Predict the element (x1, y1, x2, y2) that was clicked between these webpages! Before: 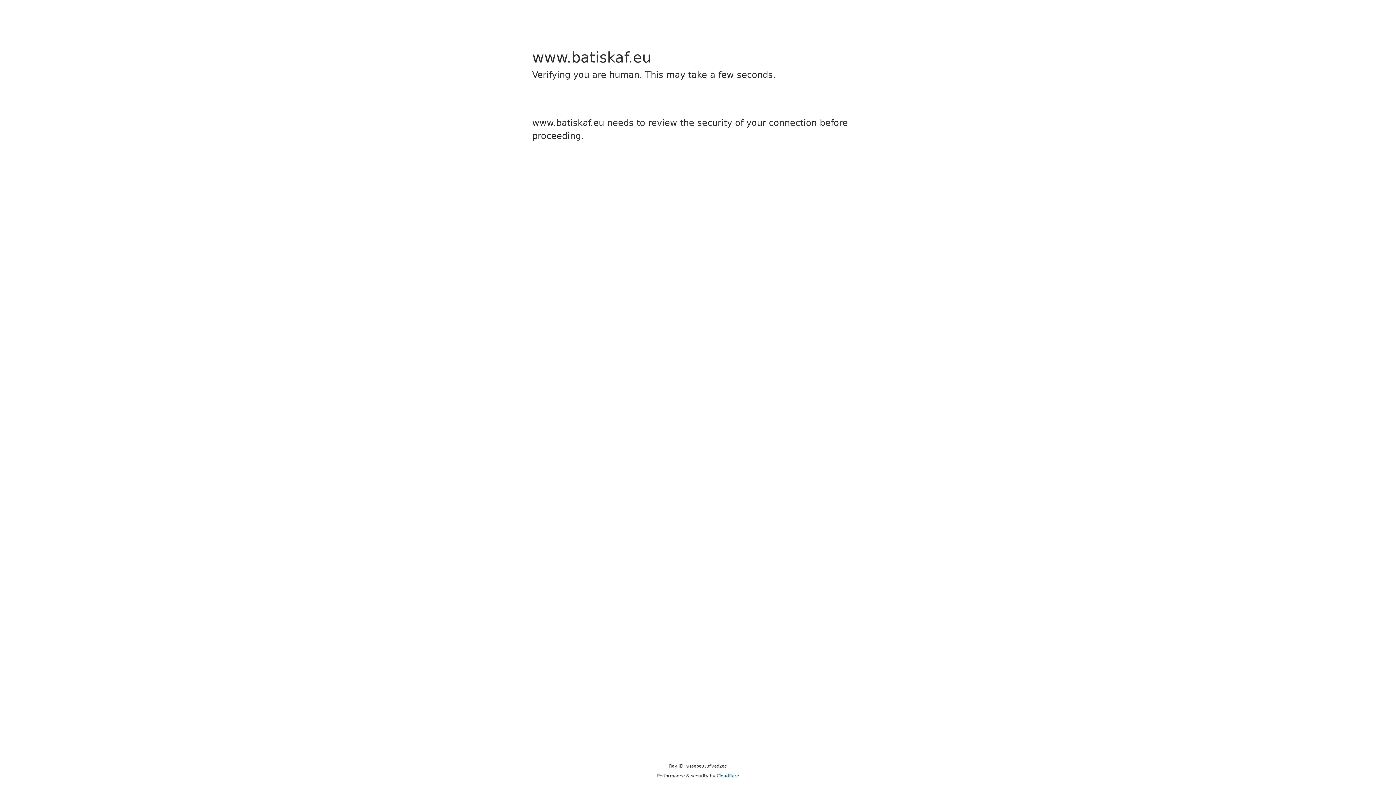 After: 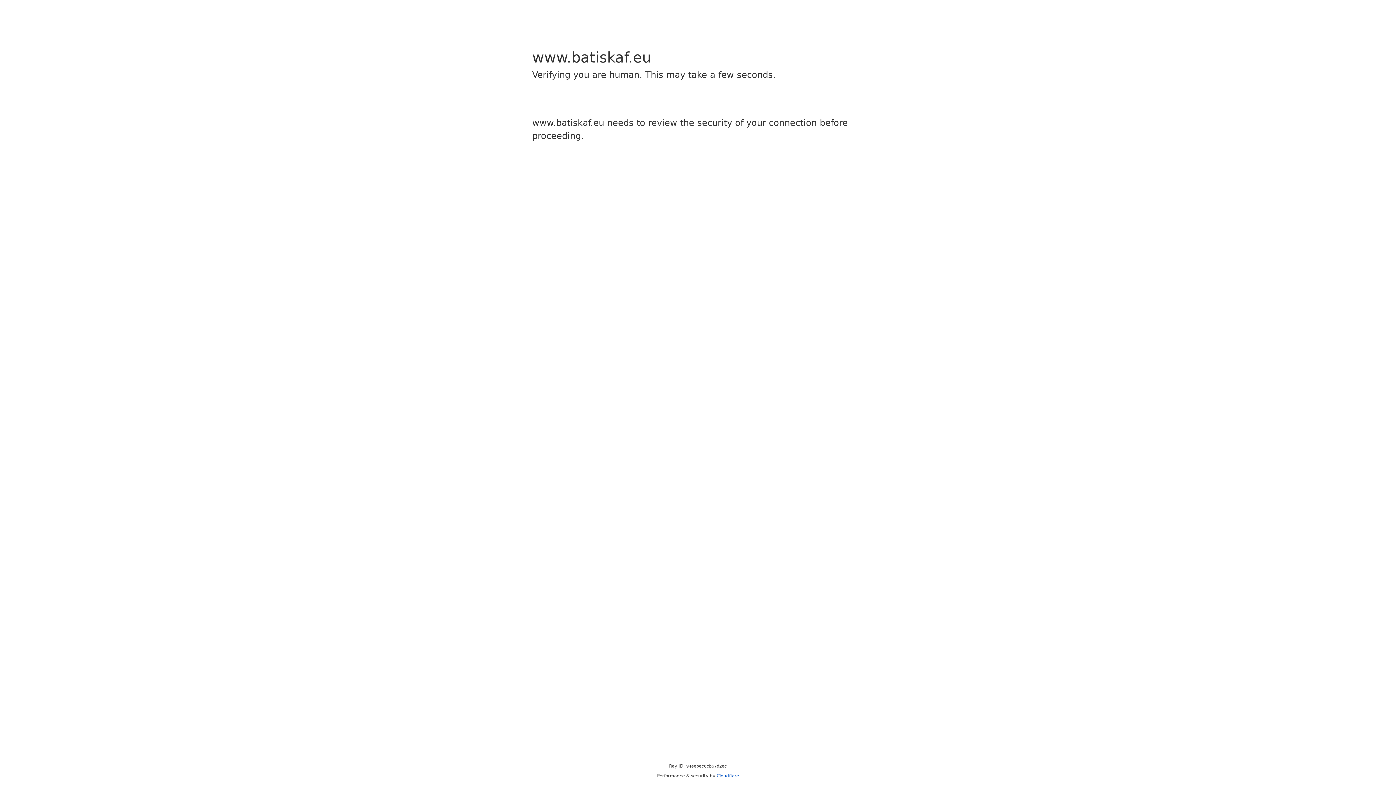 Action: label: Cloudflare bbox: (716, 773, 739, 778)